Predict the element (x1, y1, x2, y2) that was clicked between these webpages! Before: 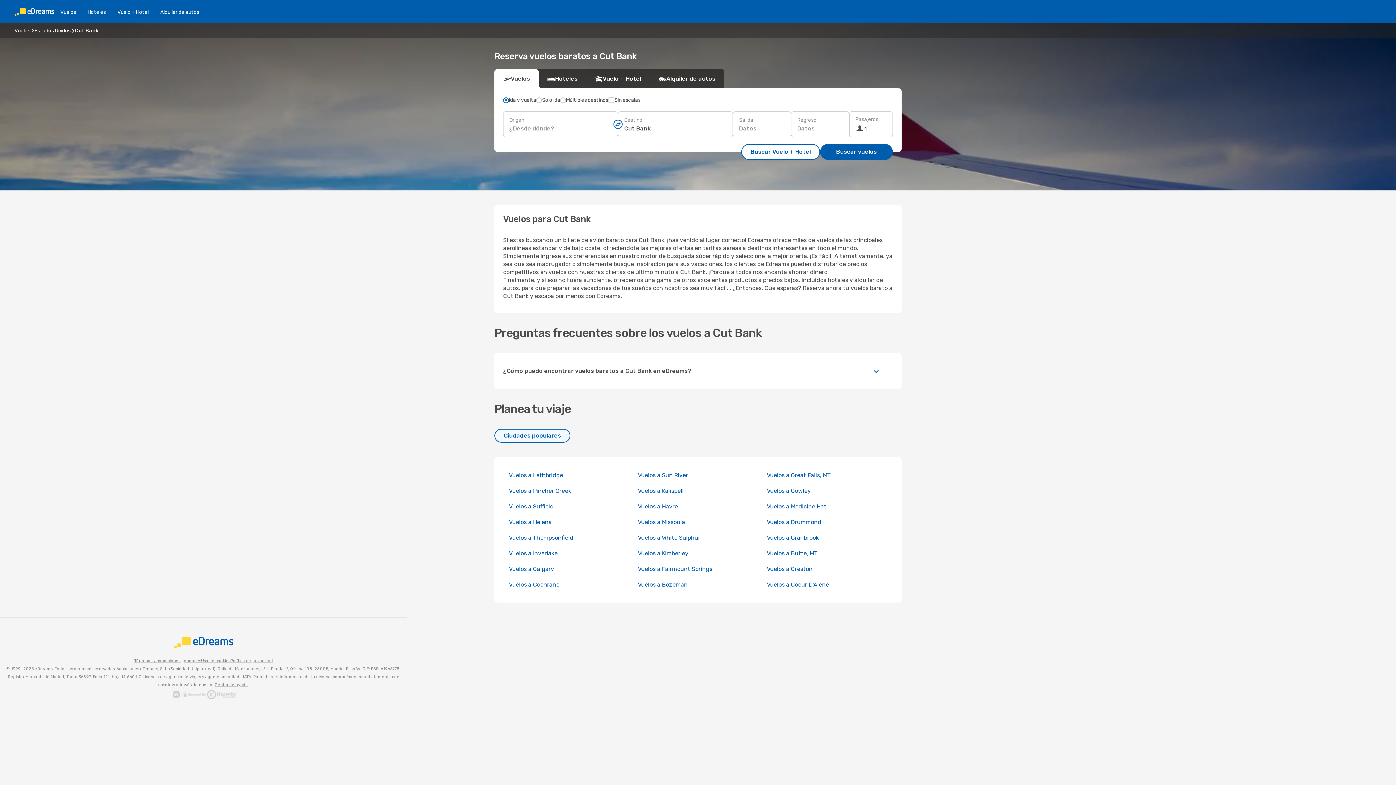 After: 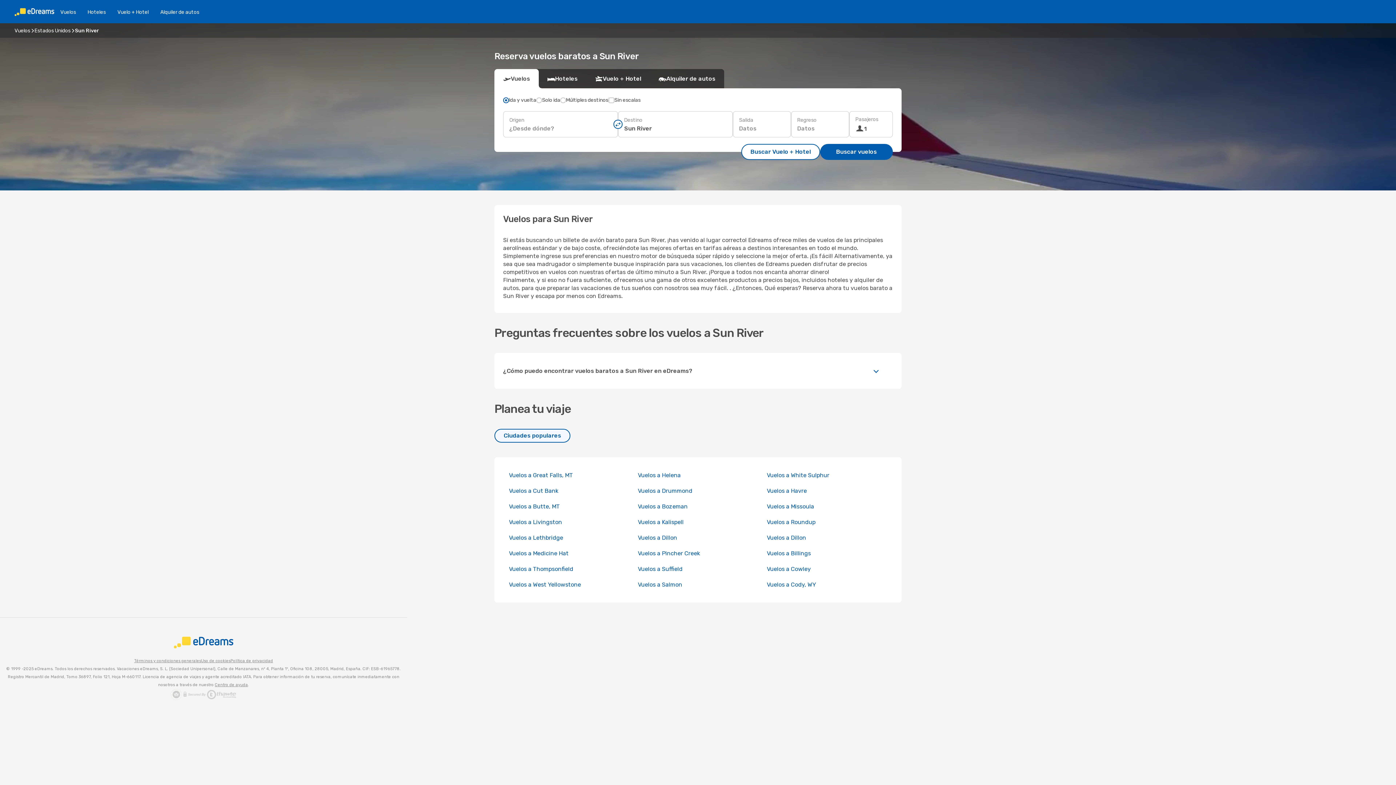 Action: label: Vuelos a Sun River bbox: (638, 472, 688, 478)